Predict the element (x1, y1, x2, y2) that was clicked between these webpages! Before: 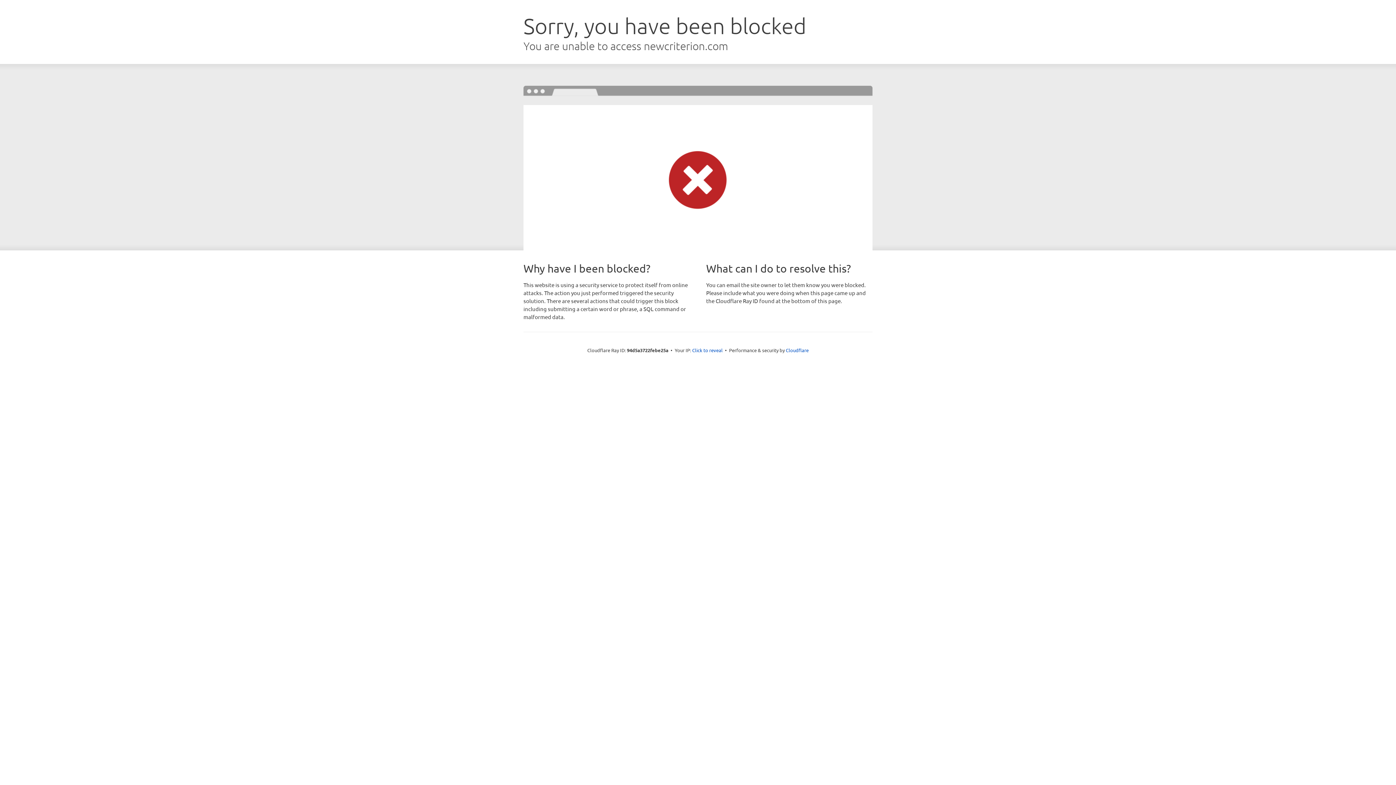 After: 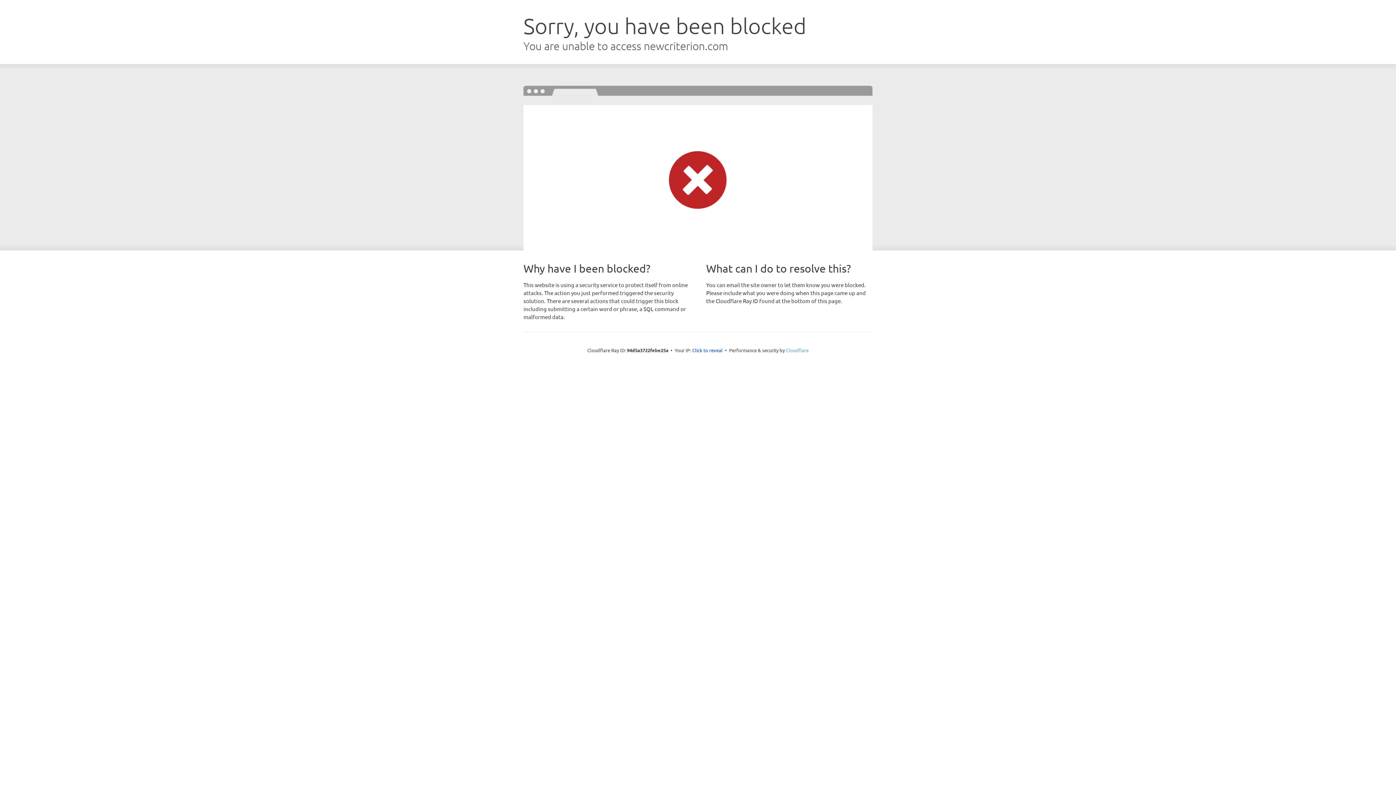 Action: bbox: (786, 347, 808, 353) label: Cloudflare